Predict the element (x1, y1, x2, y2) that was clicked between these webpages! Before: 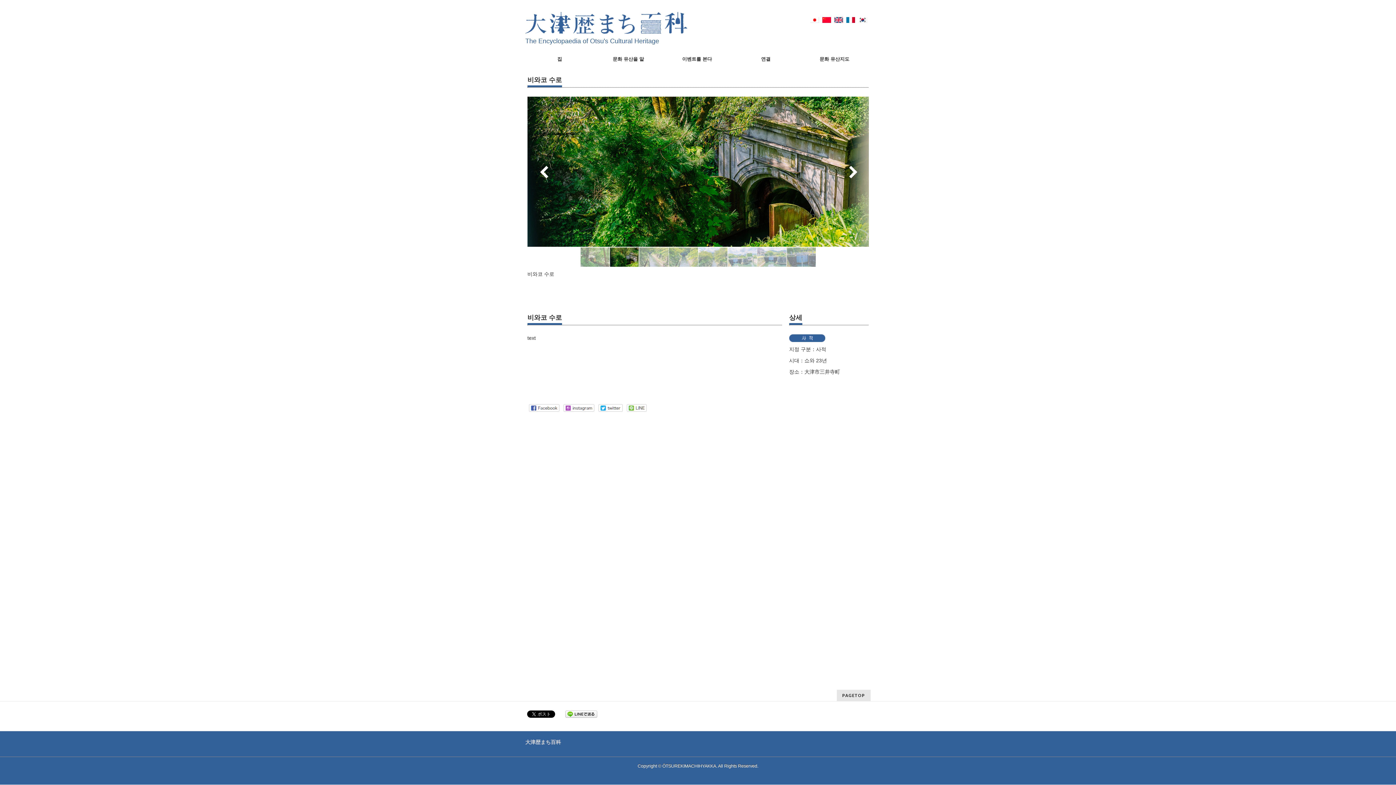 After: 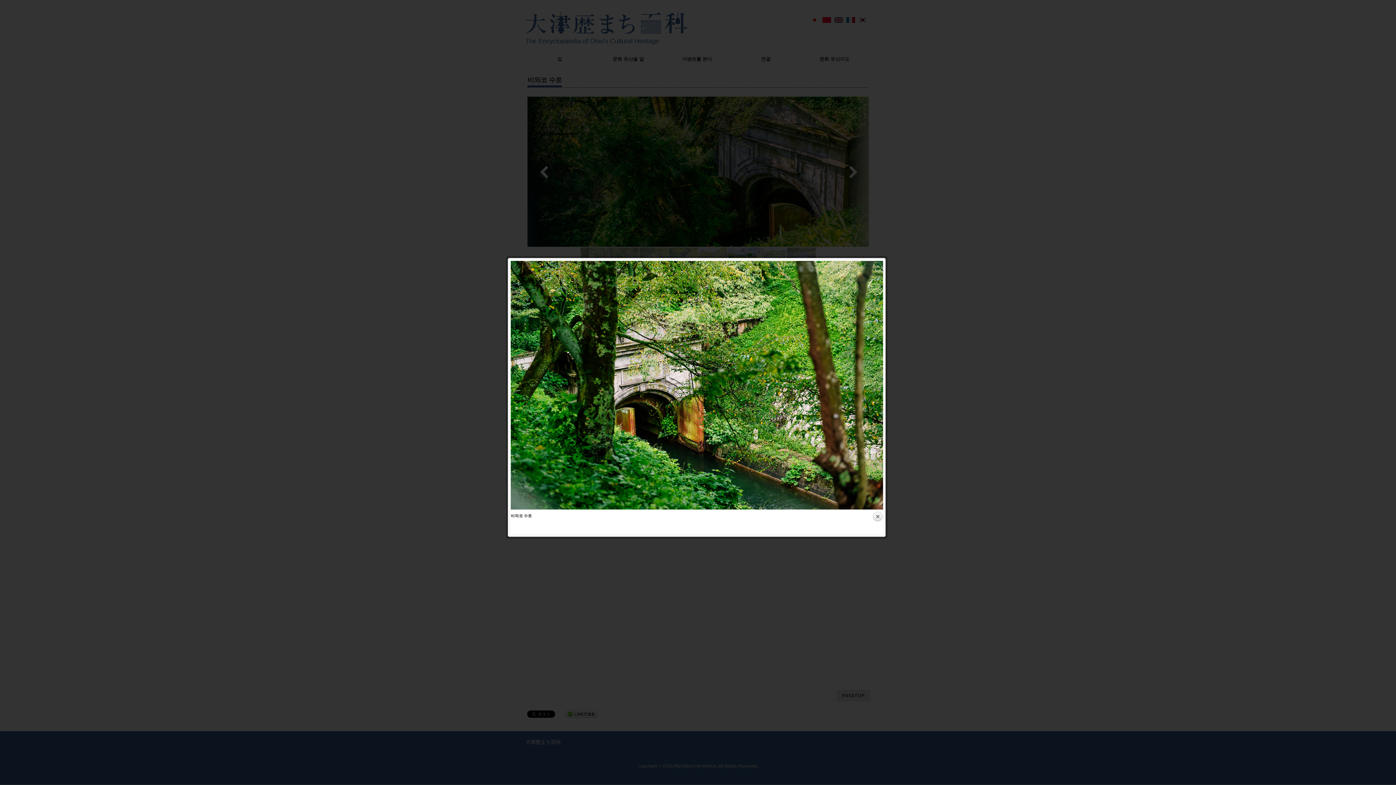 Action: bbox: (527, 96, 869, 246)